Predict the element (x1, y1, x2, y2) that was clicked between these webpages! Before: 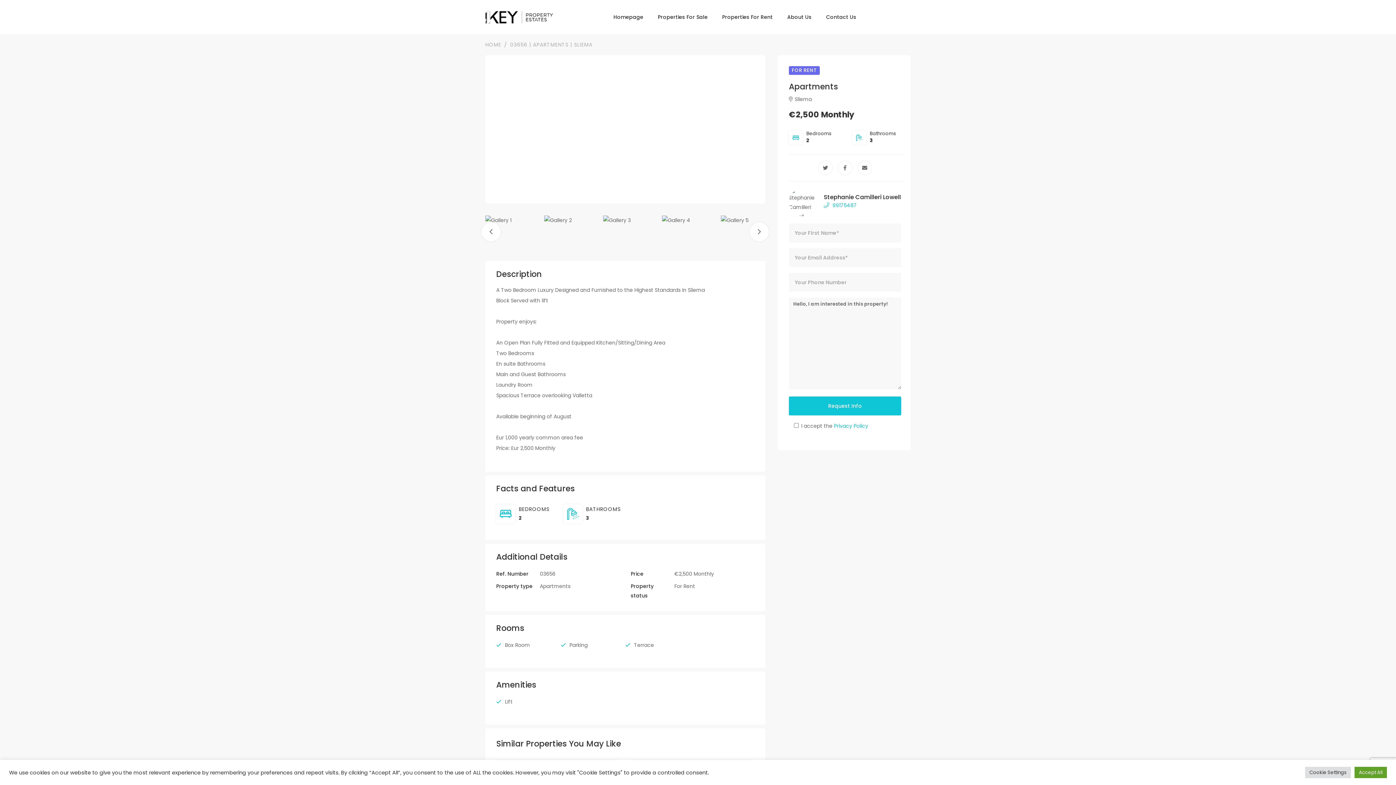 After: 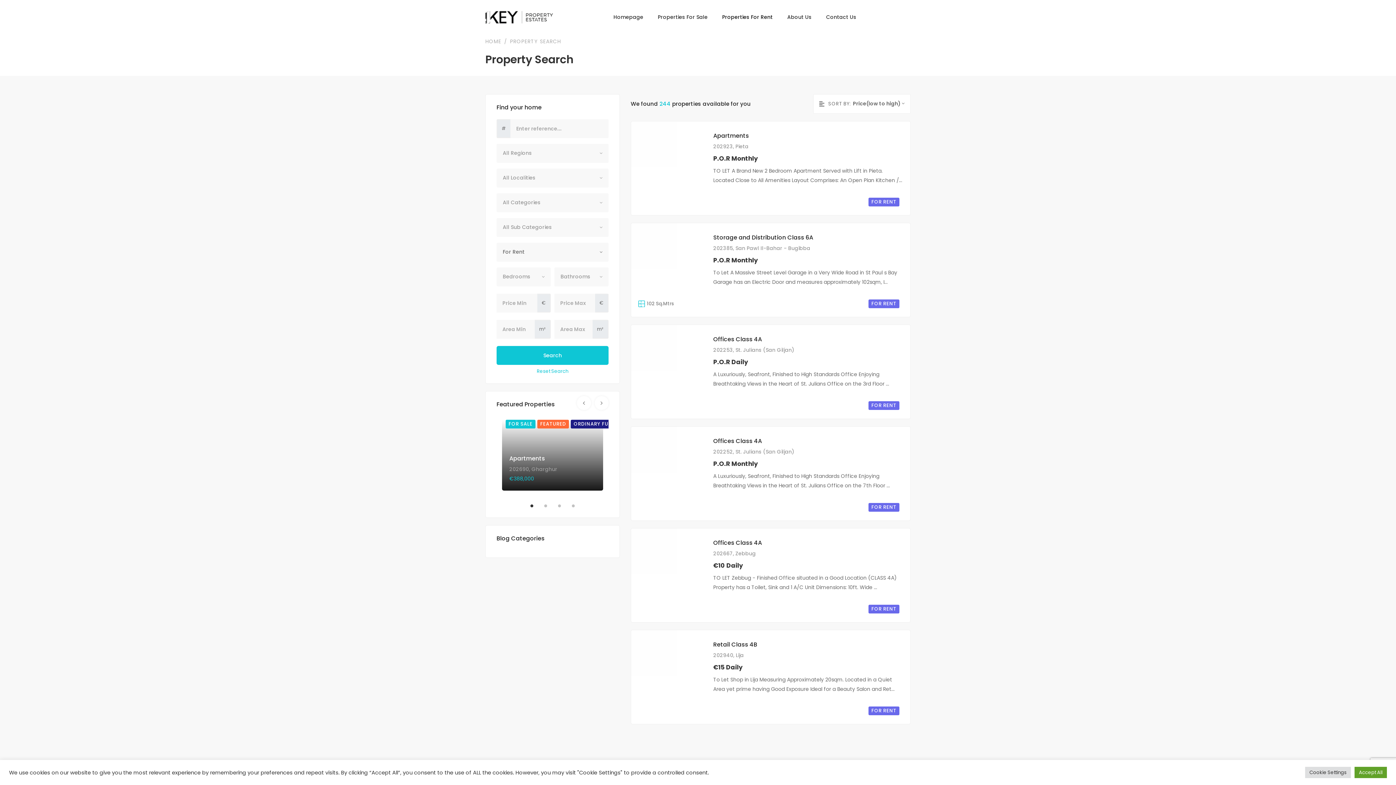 Action: bbox: (722, 12, 772, 21) label: Properties For Rent